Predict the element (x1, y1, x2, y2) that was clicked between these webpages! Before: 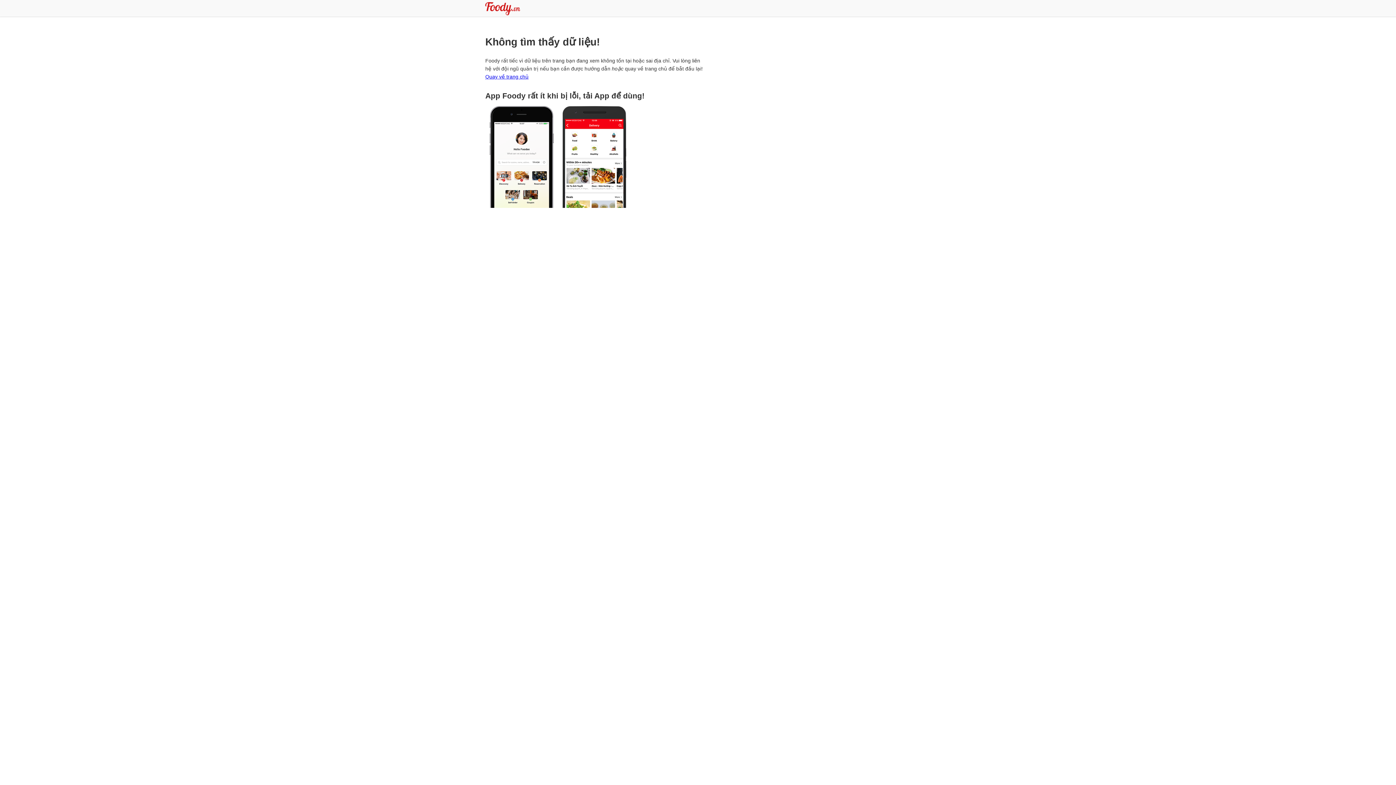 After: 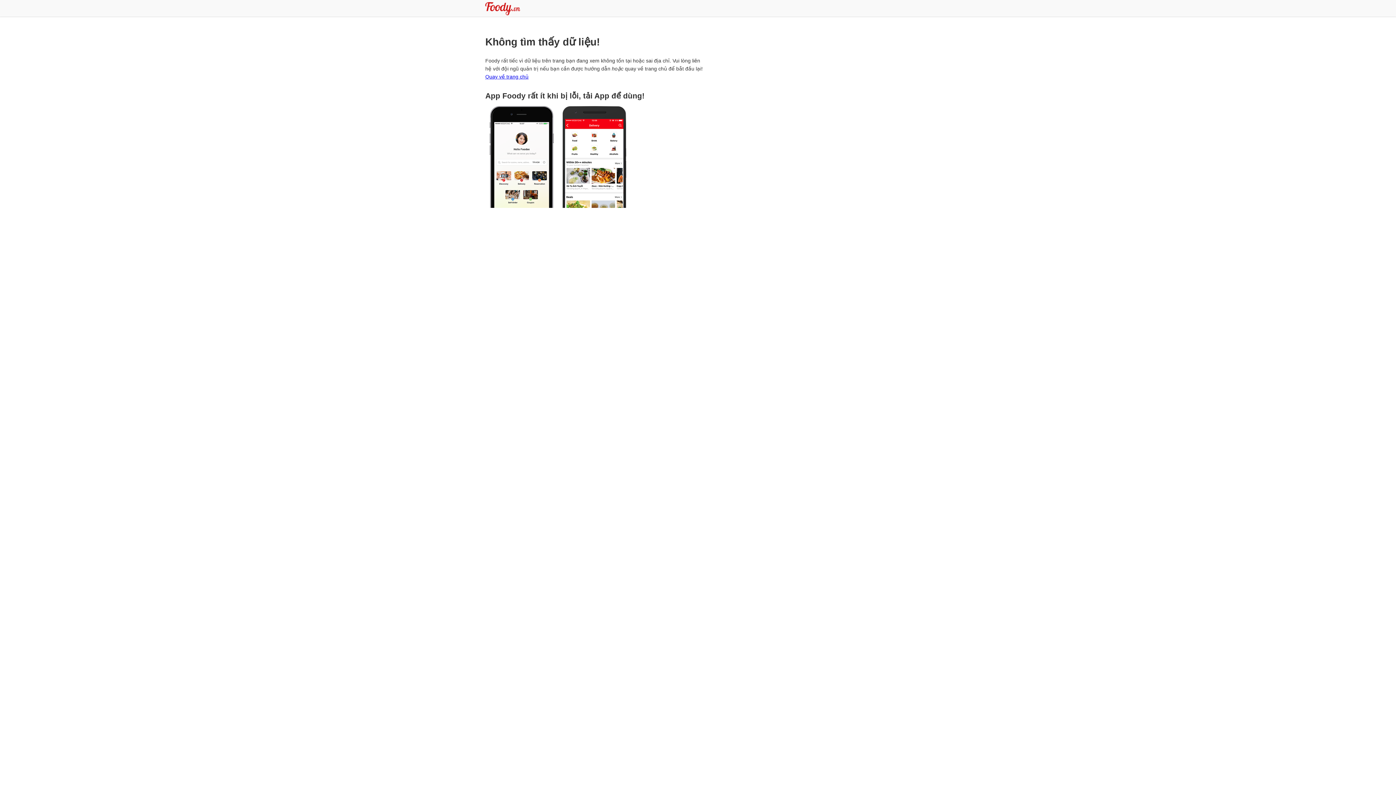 Action: bbox: (485, 106, 558, 210)